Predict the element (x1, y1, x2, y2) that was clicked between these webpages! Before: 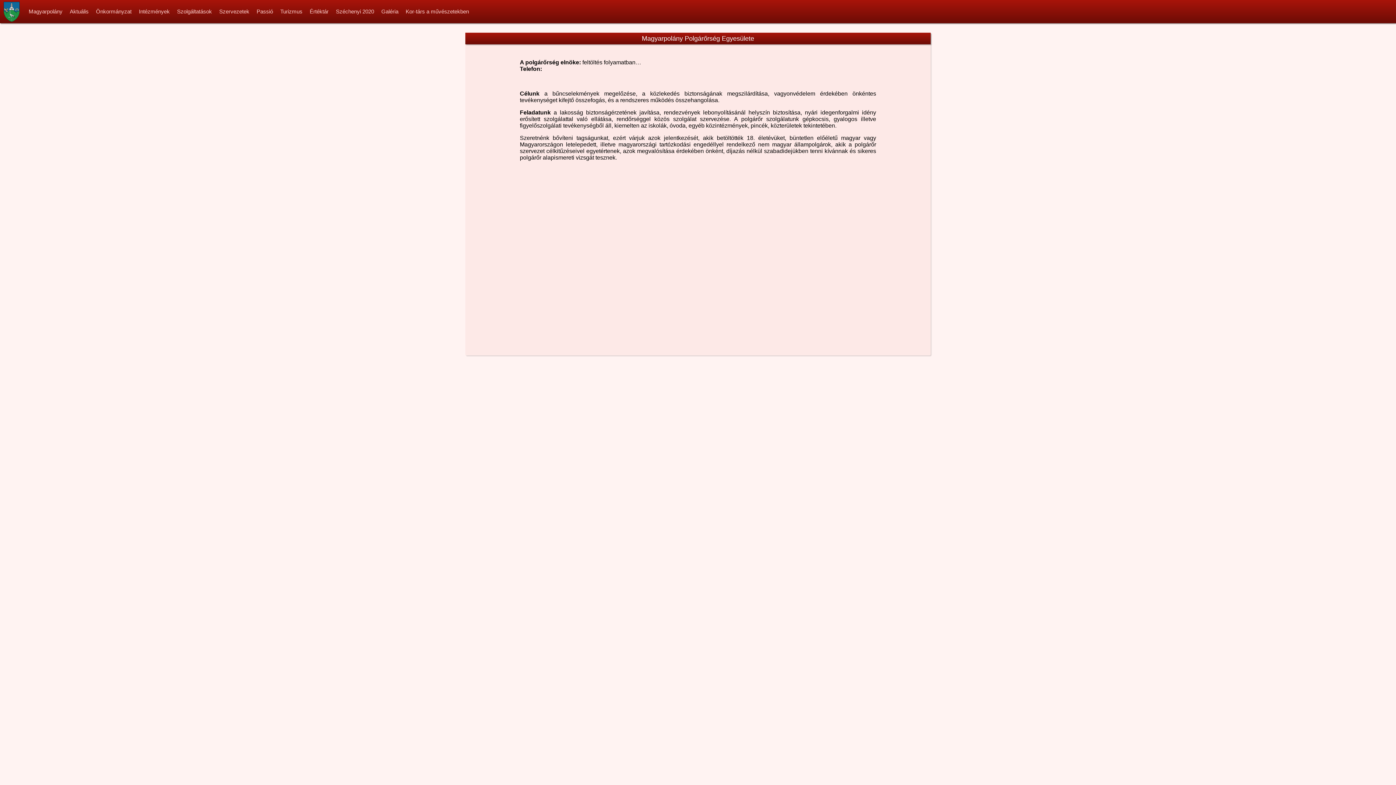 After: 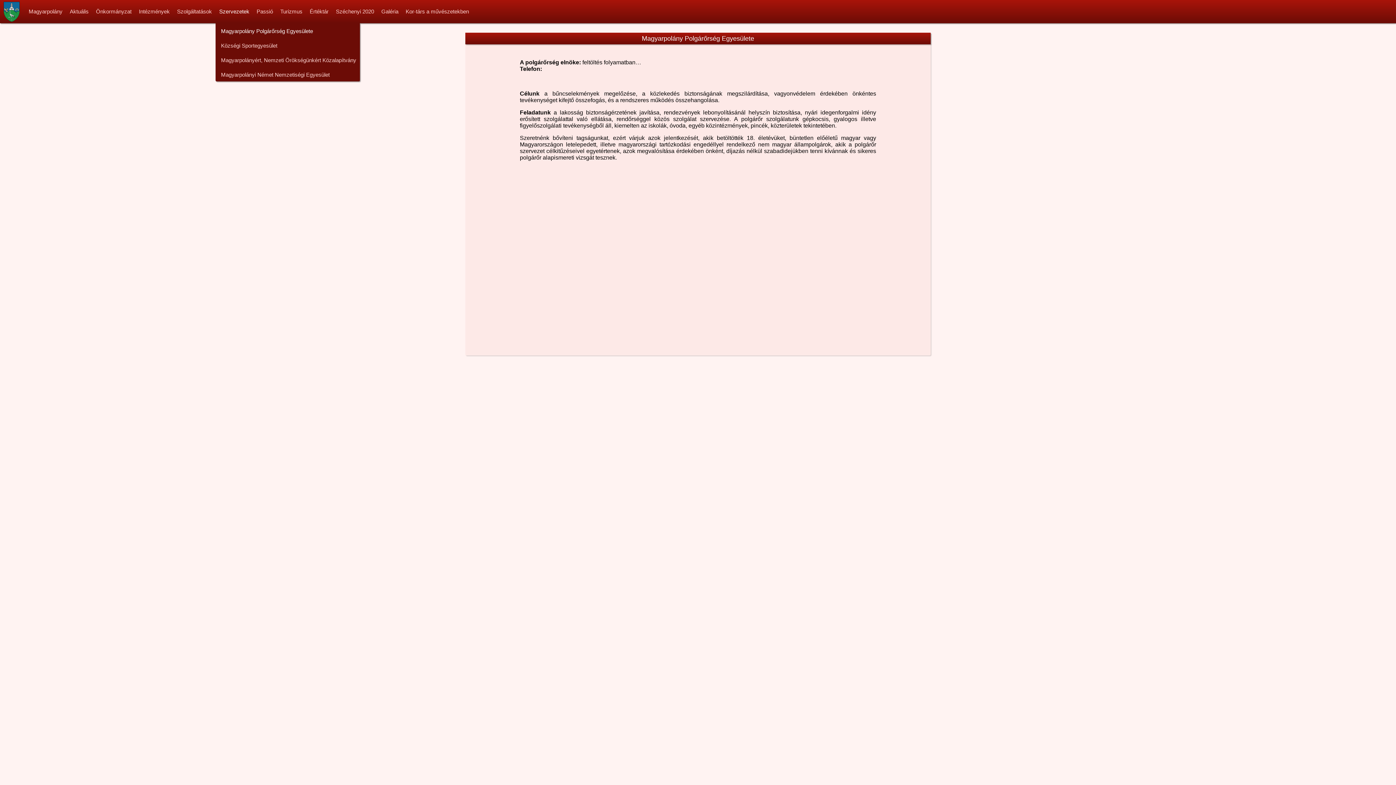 Action: label: Szervezetek bbox: (215, 0, 253, 23)